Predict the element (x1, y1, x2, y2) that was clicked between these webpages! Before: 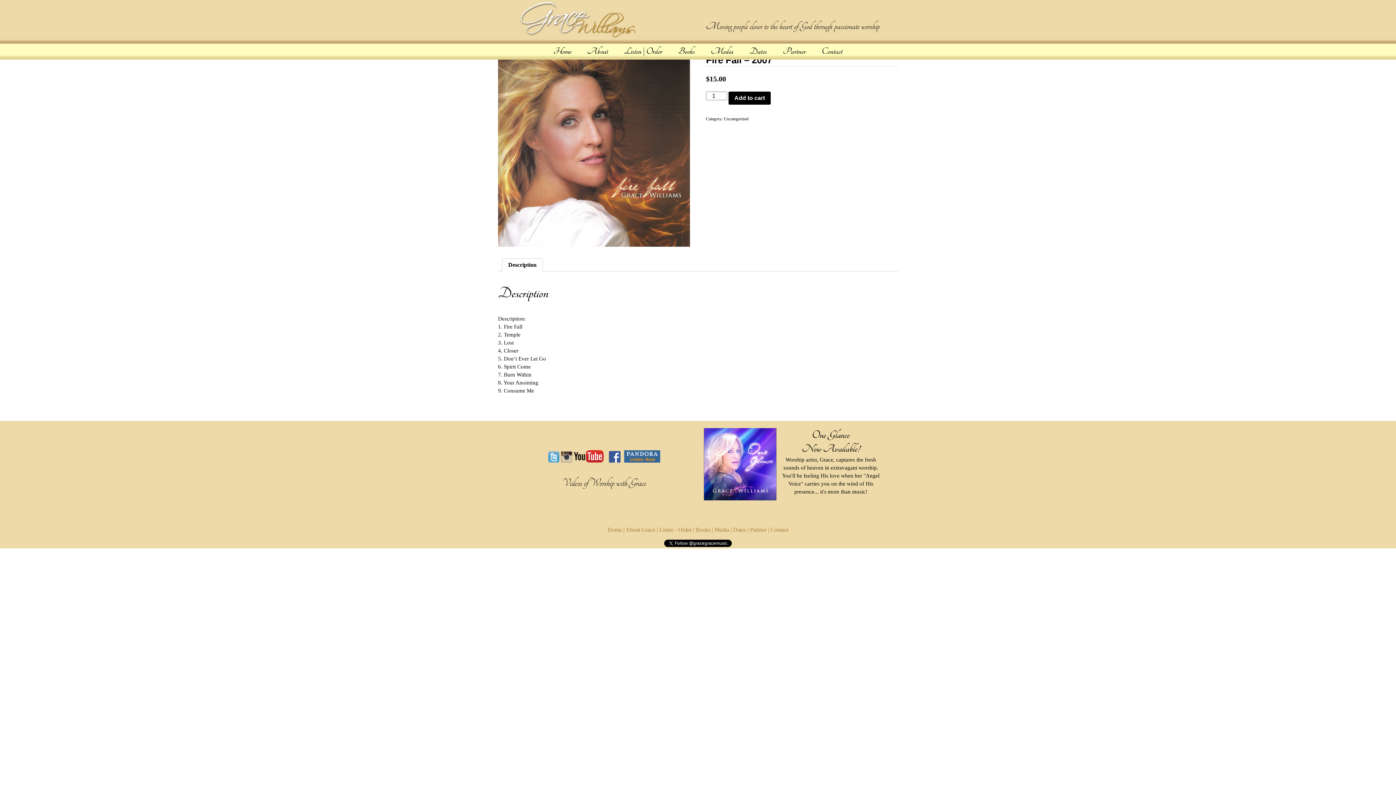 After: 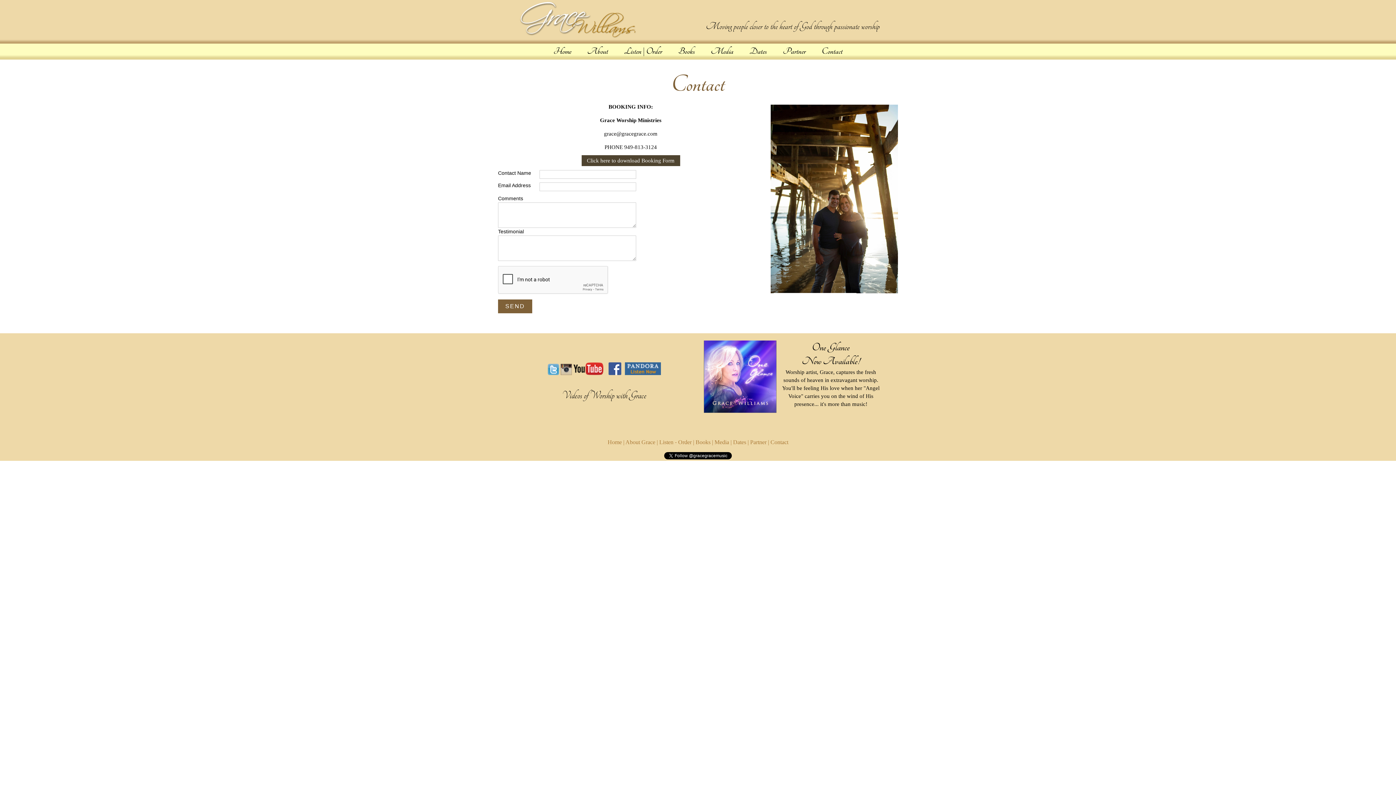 Action: bbox: (814, 39, 850, 60) label: Contact